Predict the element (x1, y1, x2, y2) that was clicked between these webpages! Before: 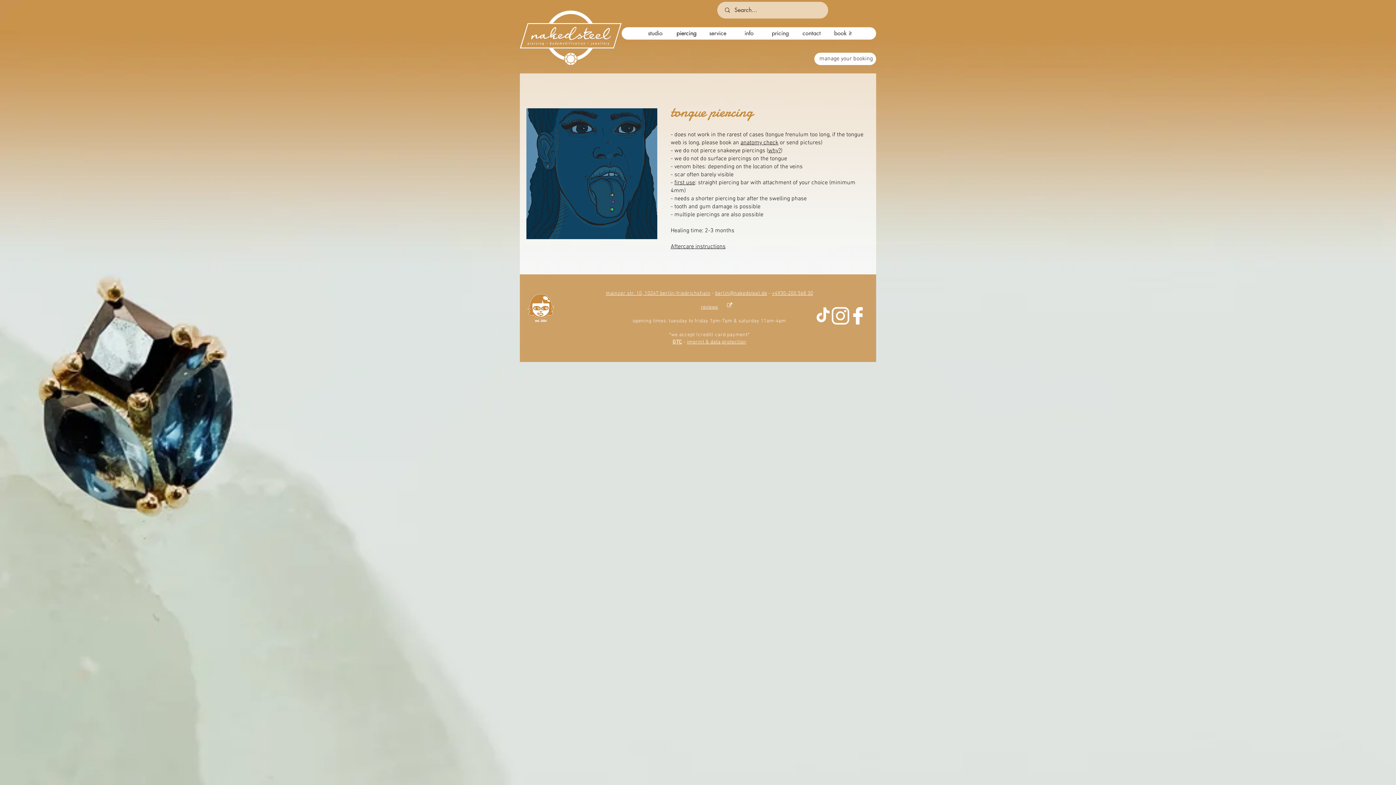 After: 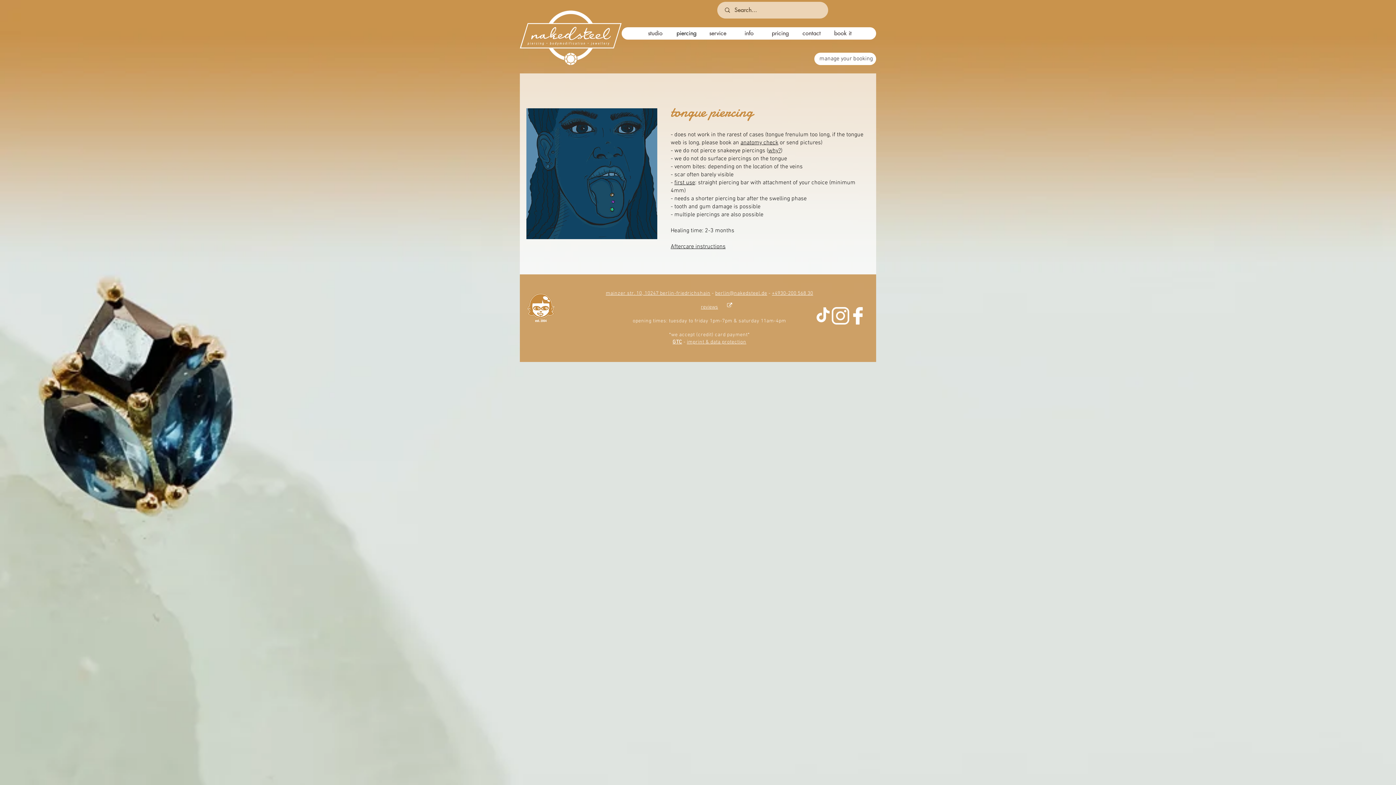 Action: bbox: (772, 289, 813, 296) label: +4930-200 568 30